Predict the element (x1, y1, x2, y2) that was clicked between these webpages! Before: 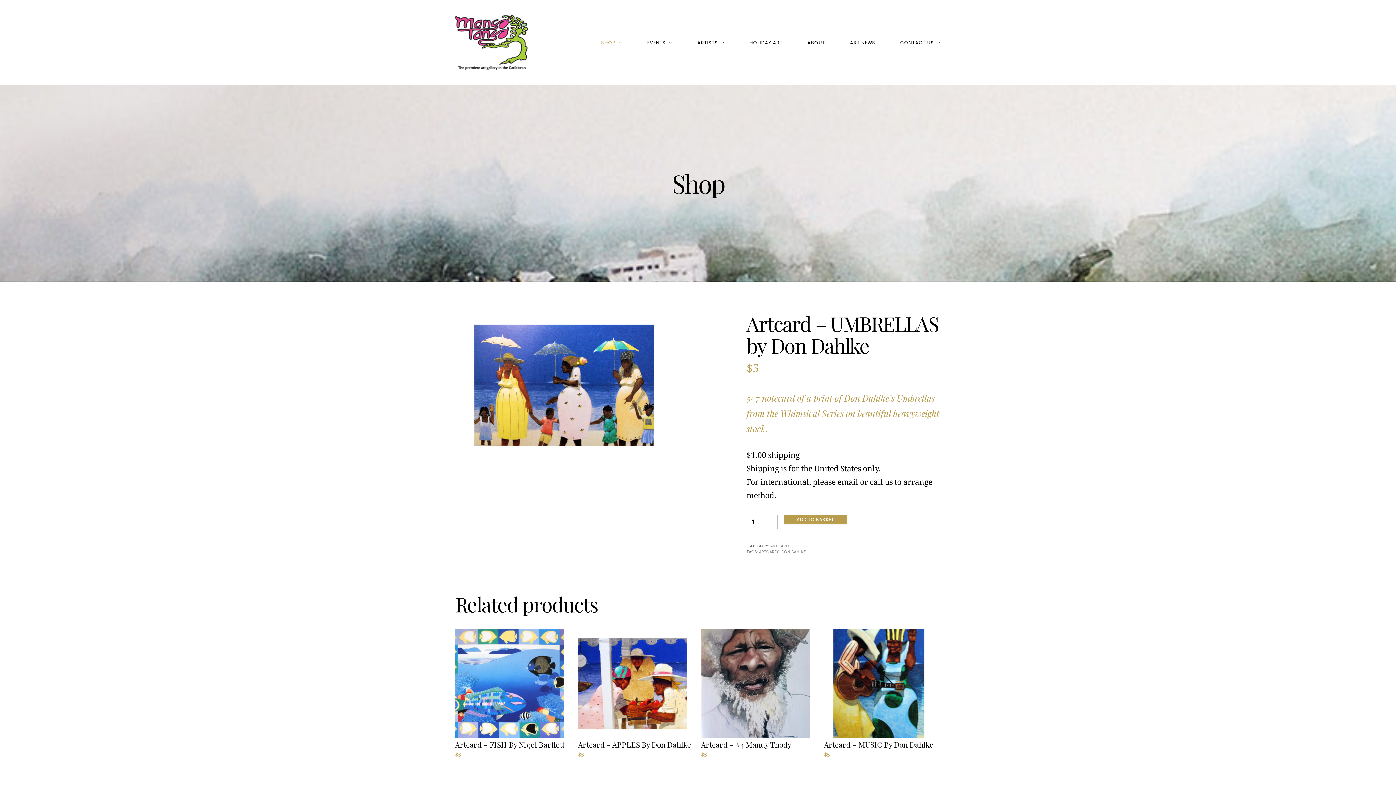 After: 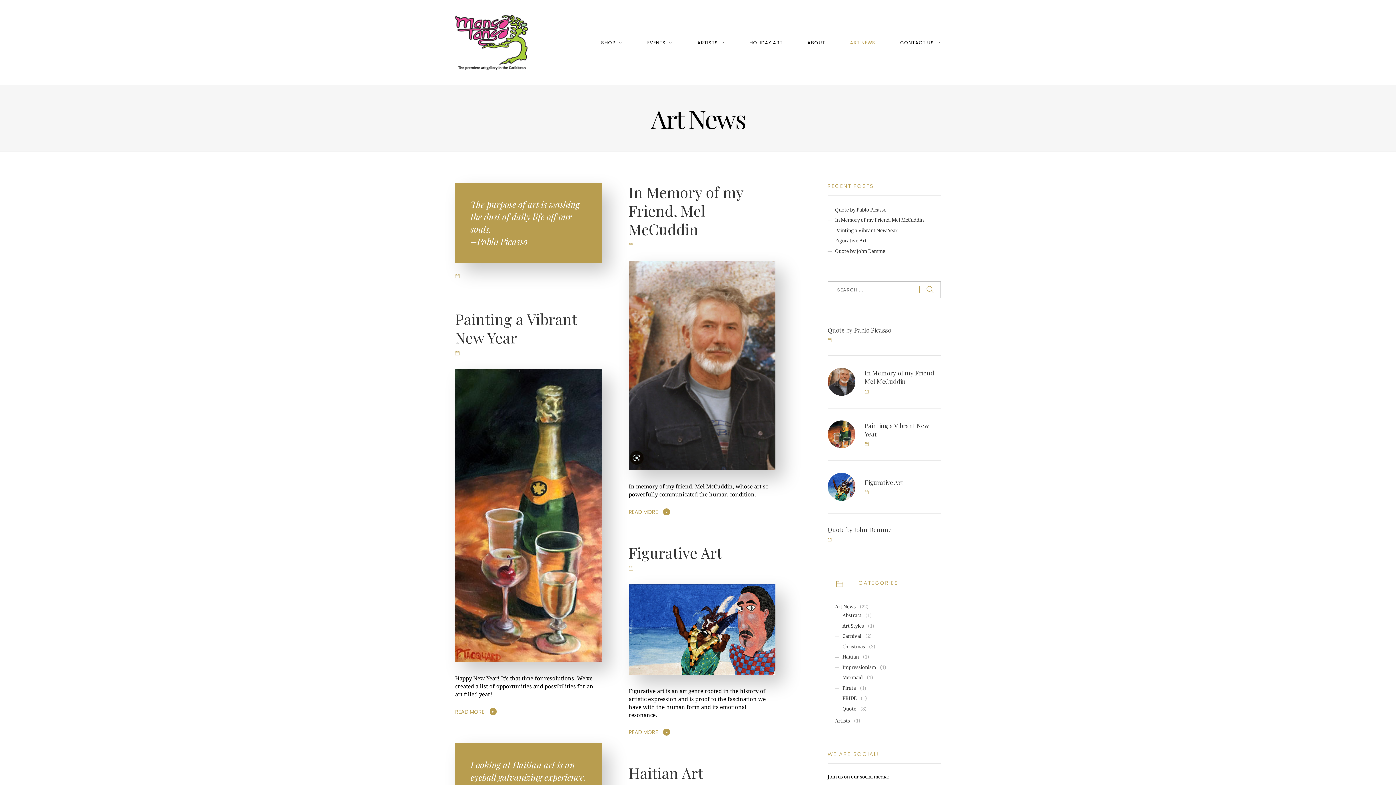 Action: label: ART NEWS bbox: (850, 37, 875, 47)